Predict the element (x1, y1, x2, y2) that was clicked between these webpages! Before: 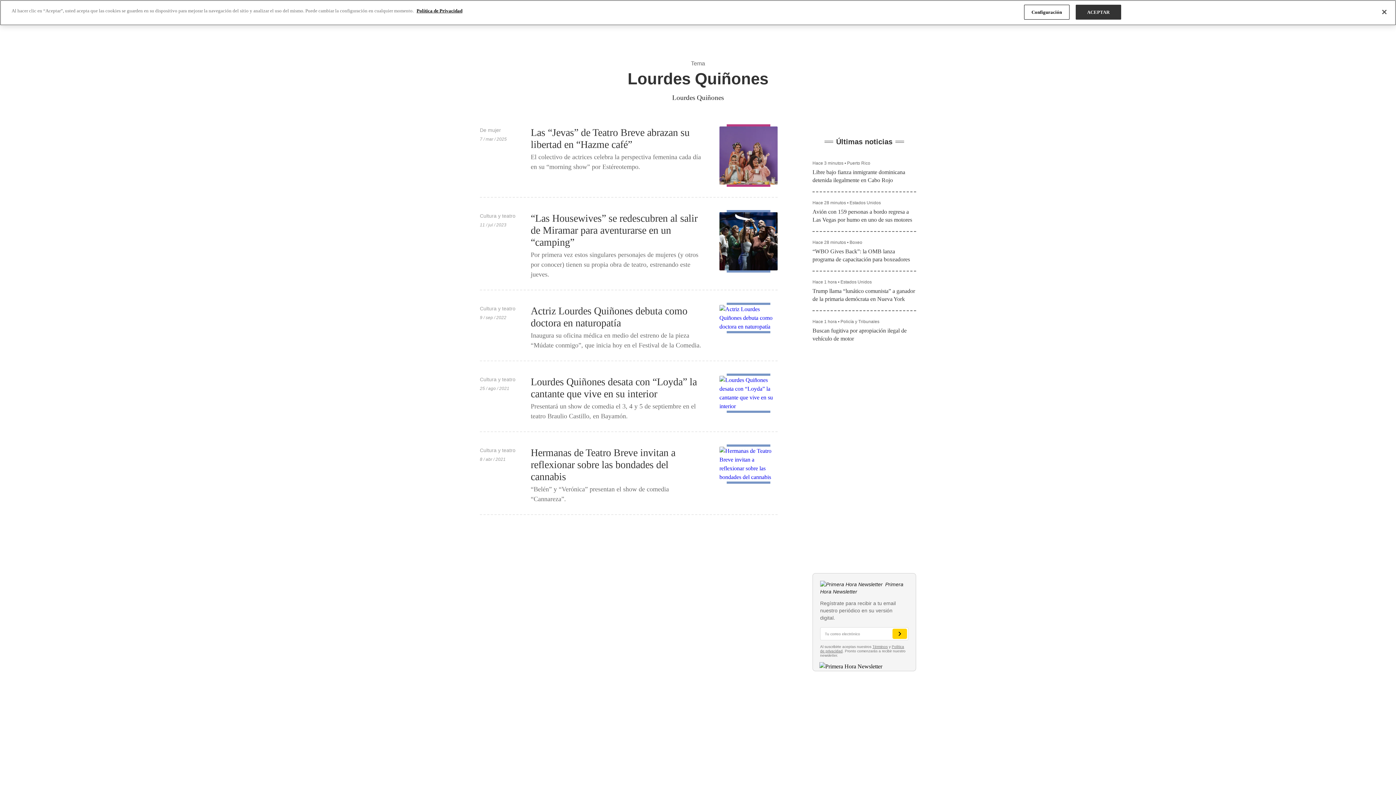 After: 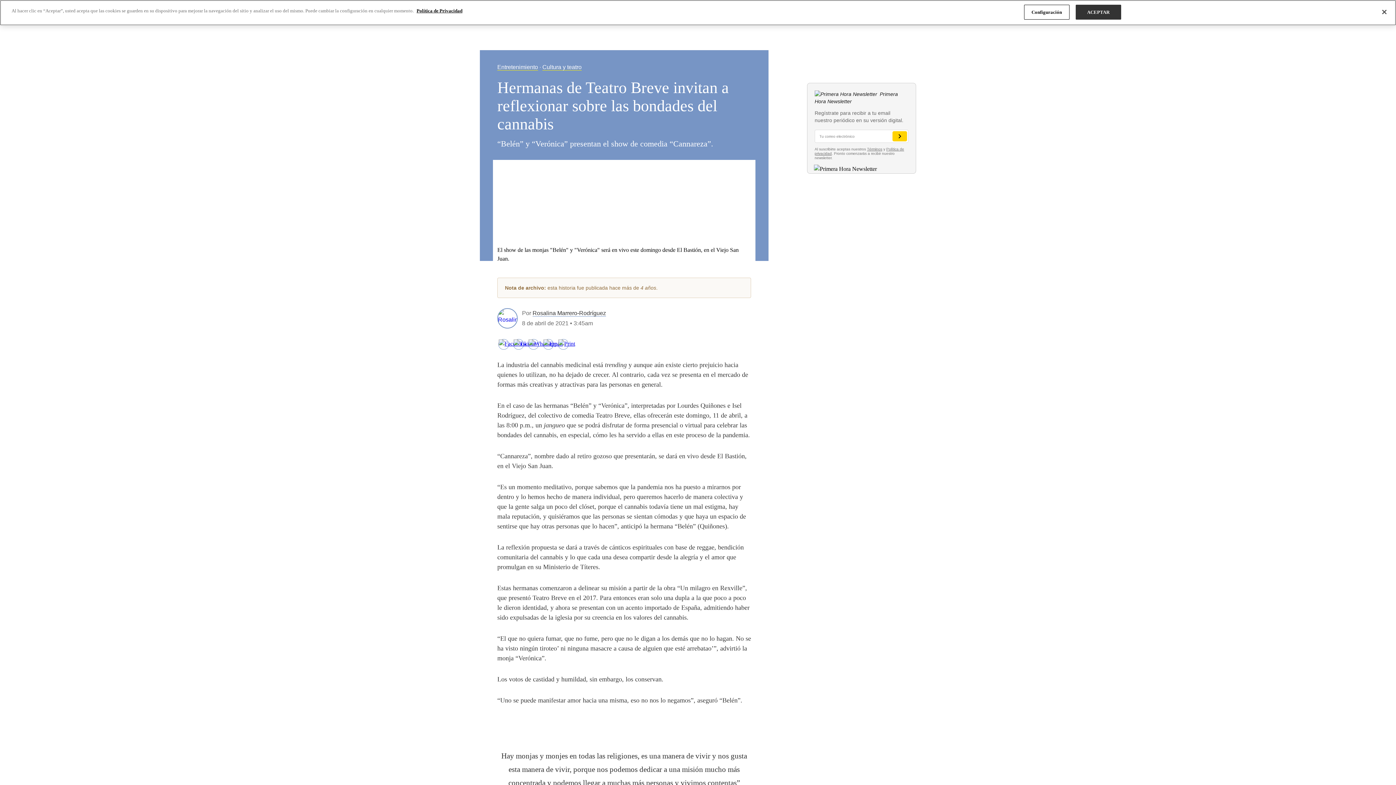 Action: bbox: (530, 446, 701, 504) label: Hermanas de Teatro Breve invitan a reflexionar sobre las bondades del cannabis

“Belén” y “Verónica” presentan el show de comedia “Cannareza”.